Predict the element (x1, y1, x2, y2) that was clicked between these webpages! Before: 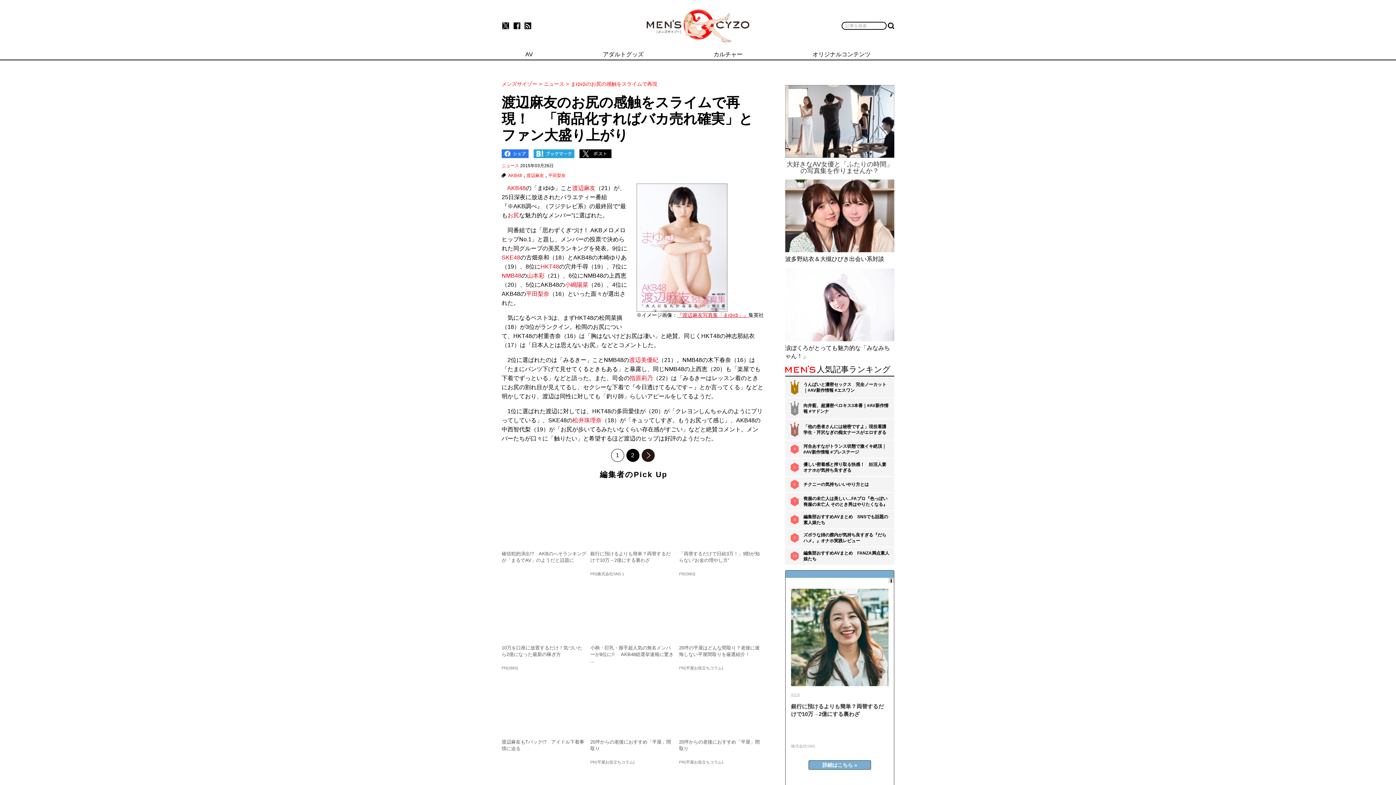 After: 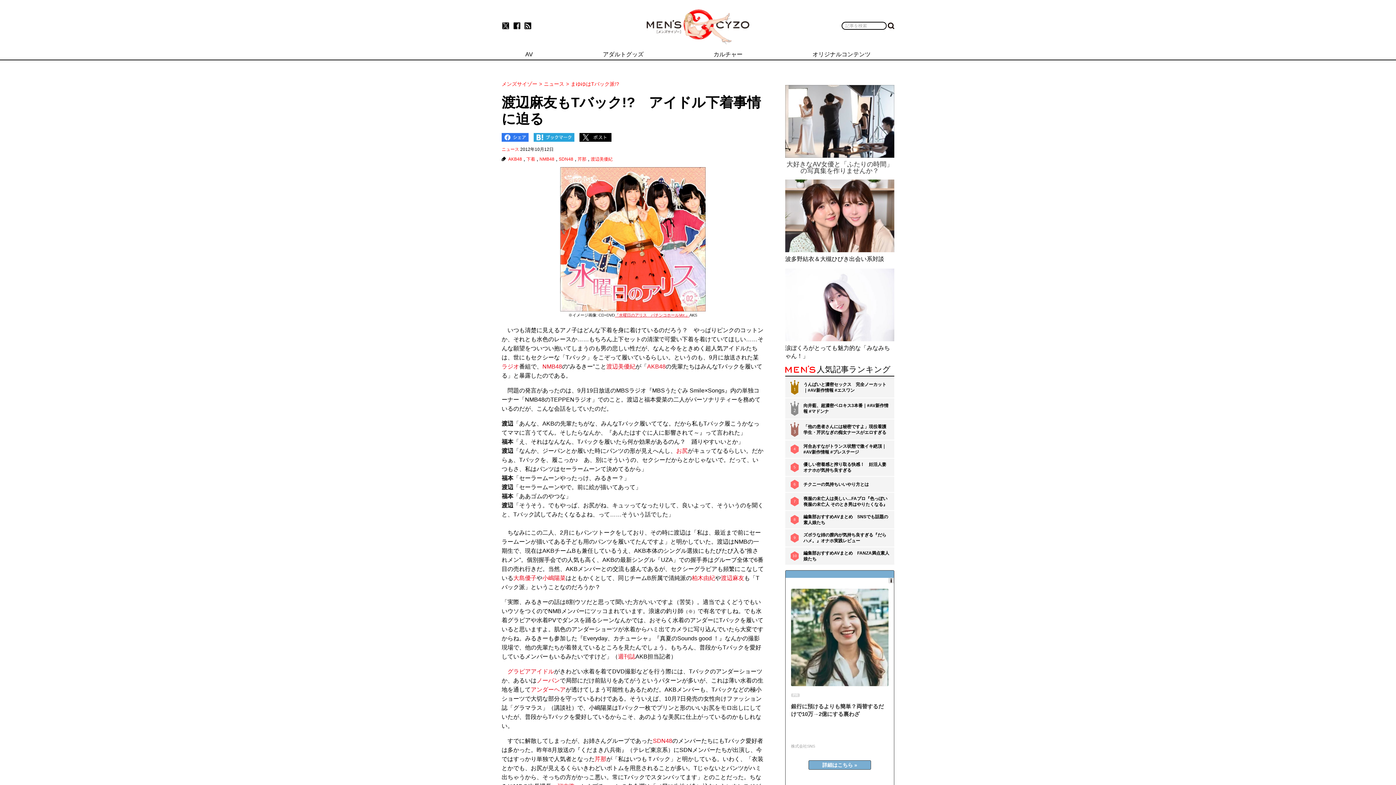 Action: label: 渡辺麻友もTバック!?　アイドル下着事情に迫る bbox: (501, 678, 586, 765)